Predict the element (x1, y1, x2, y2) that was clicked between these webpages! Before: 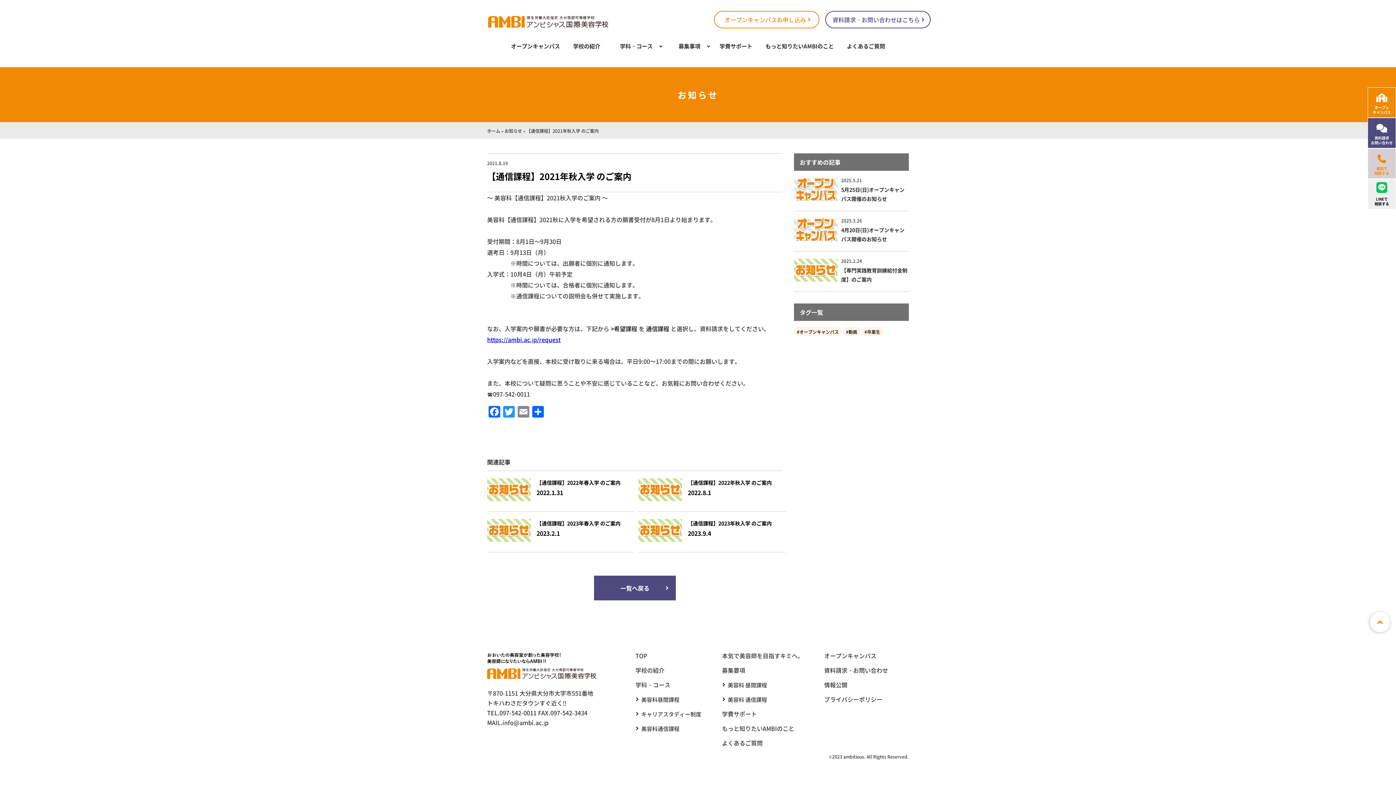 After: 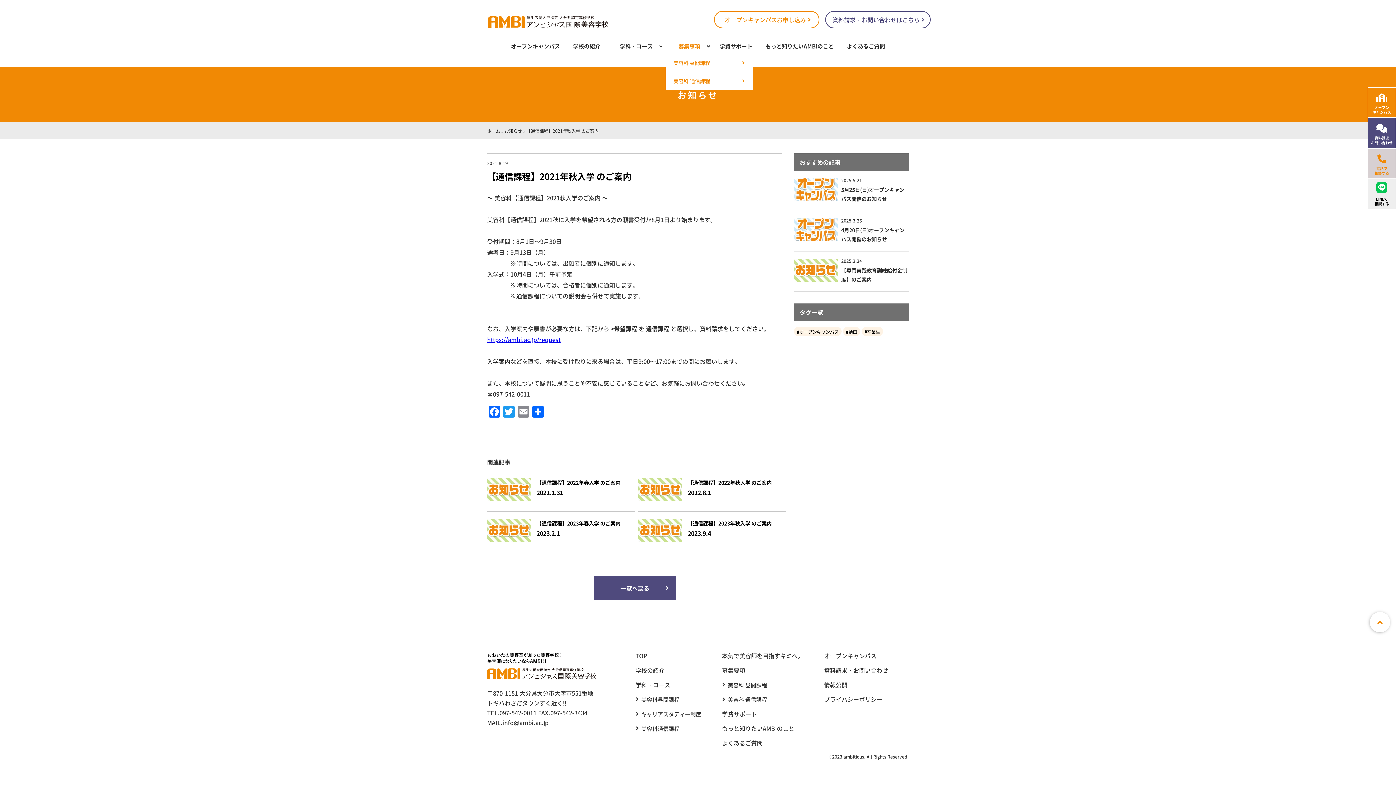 Action: bbox: (672, 42, 707, 49) label: 募集事項